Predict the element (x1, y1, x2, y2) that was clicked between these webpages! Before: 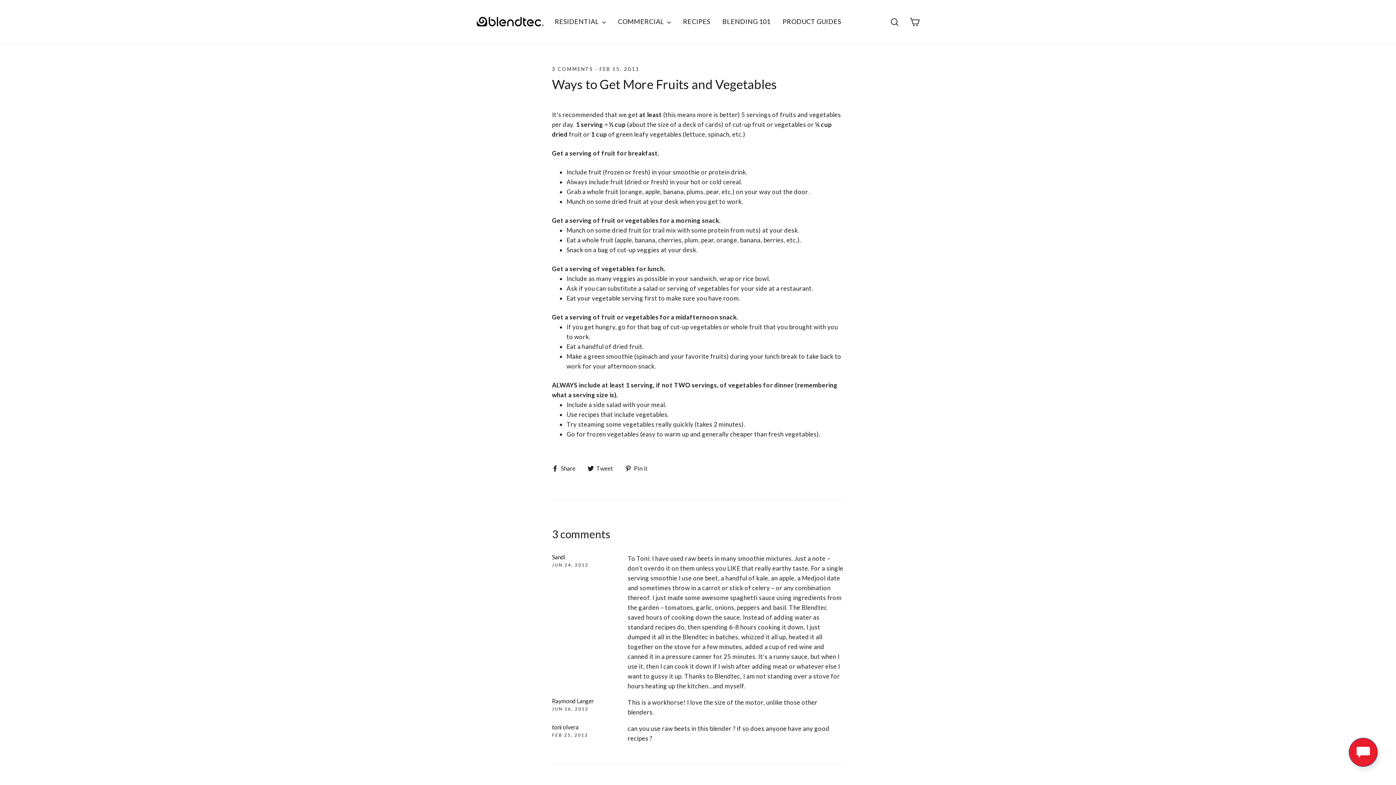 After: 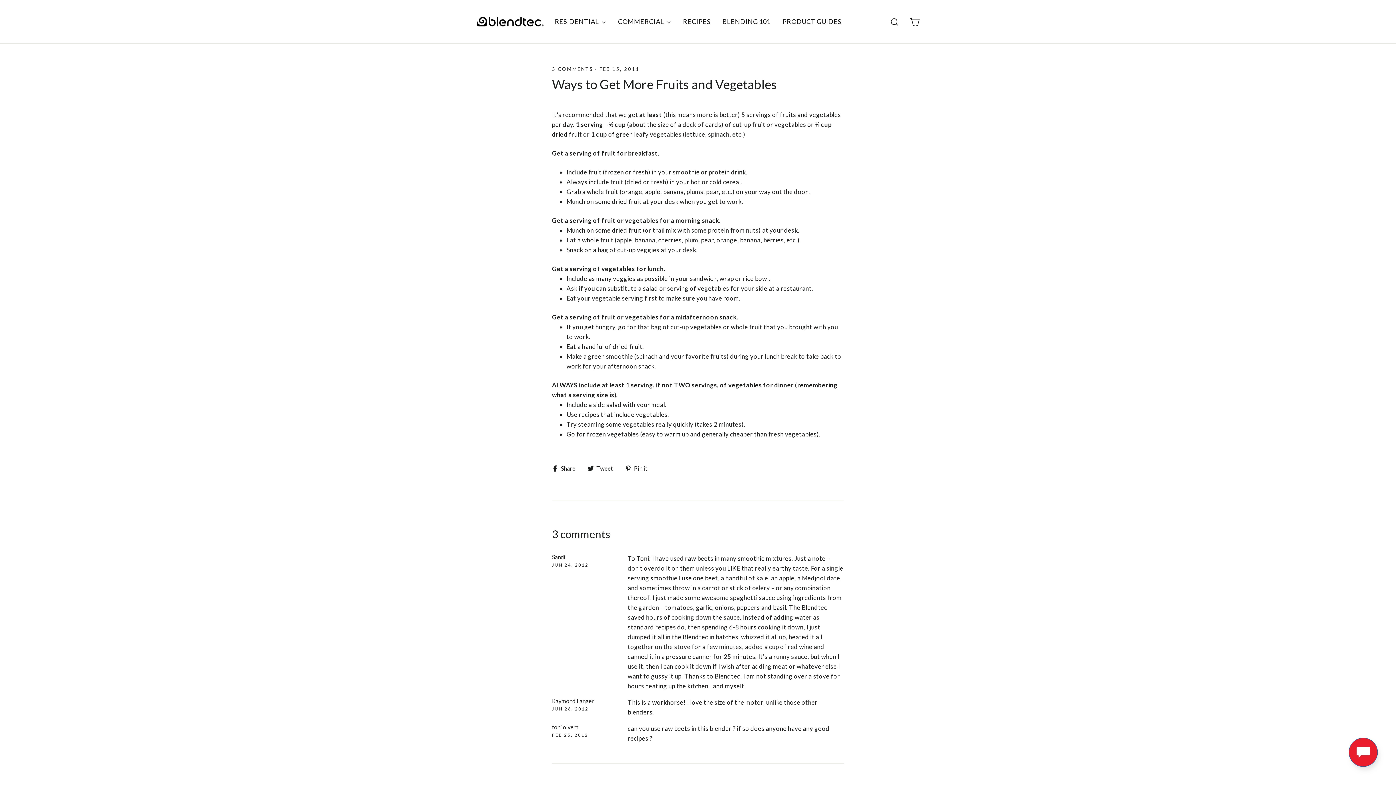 Action: label:  Tweet
Tweet on Twitter bbox: (587, 463, 618, 473)